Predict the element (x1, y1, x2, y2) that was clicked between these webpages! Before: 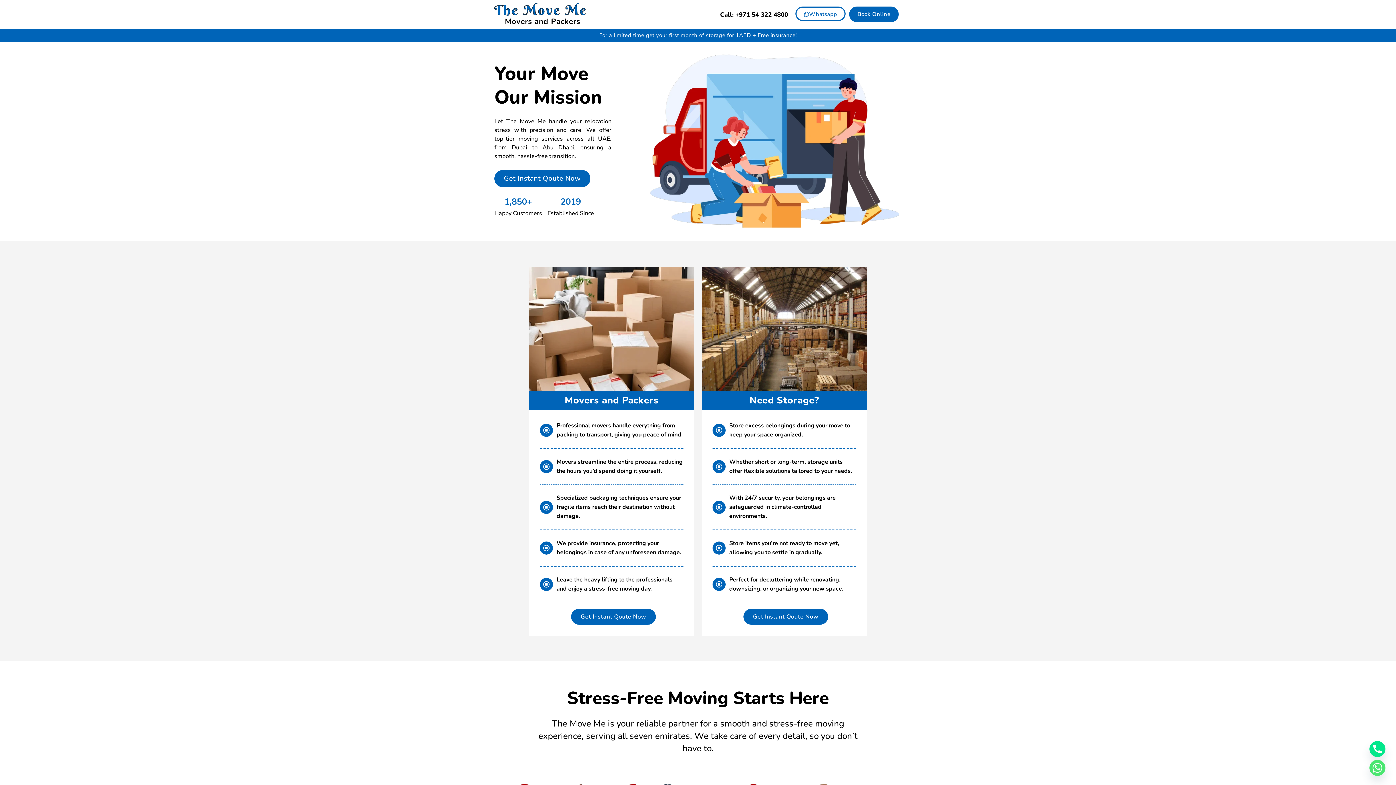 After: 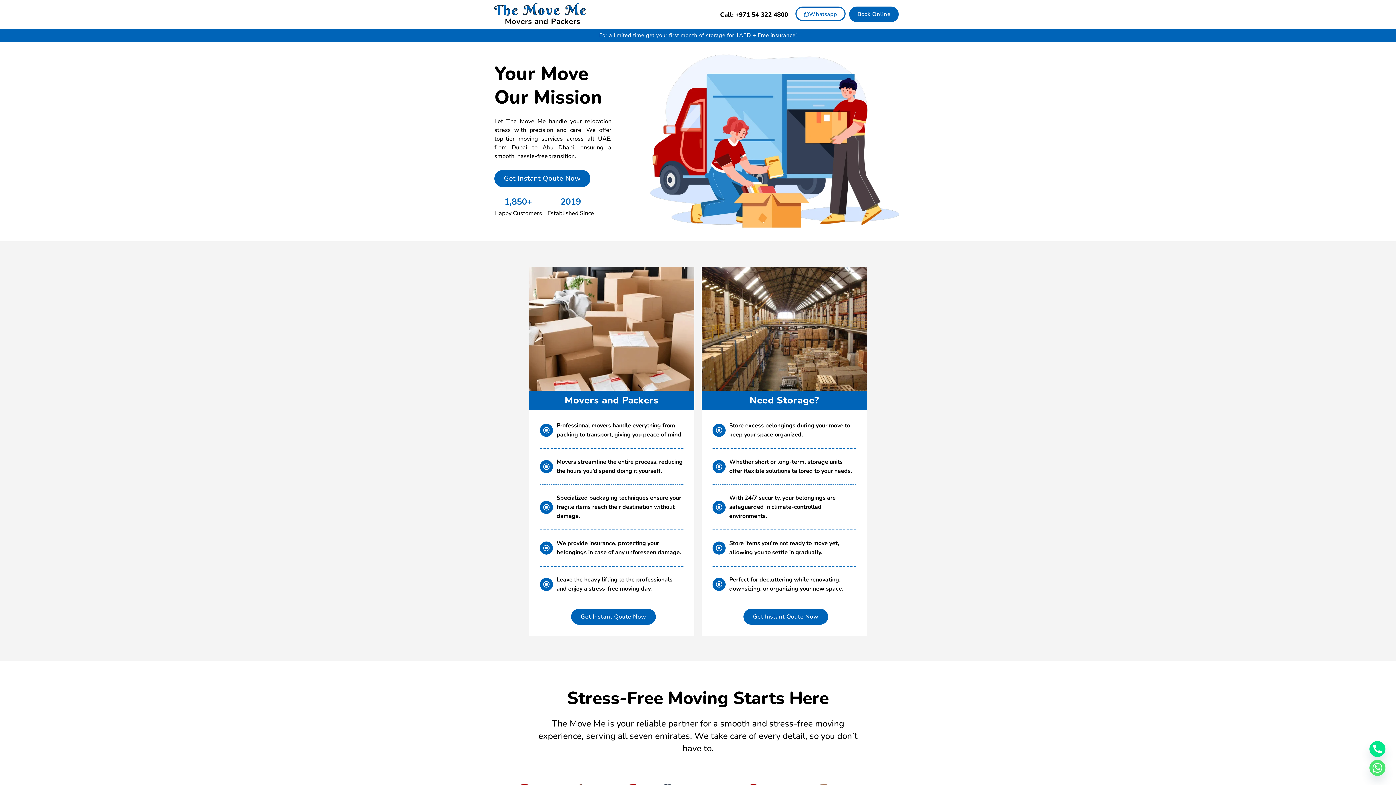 Action: label: Call: +971 54 322 4800 bbox: (720, 10, 788, 18)